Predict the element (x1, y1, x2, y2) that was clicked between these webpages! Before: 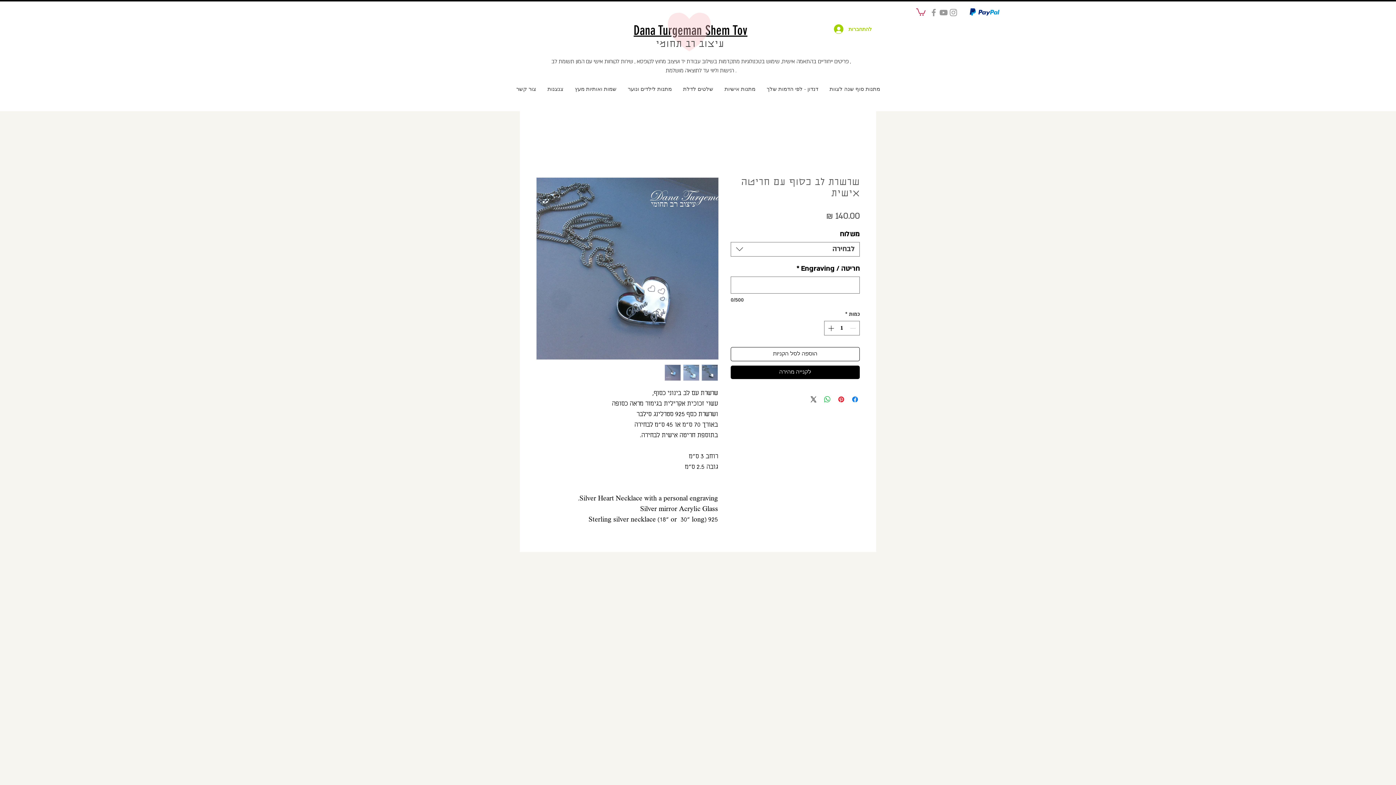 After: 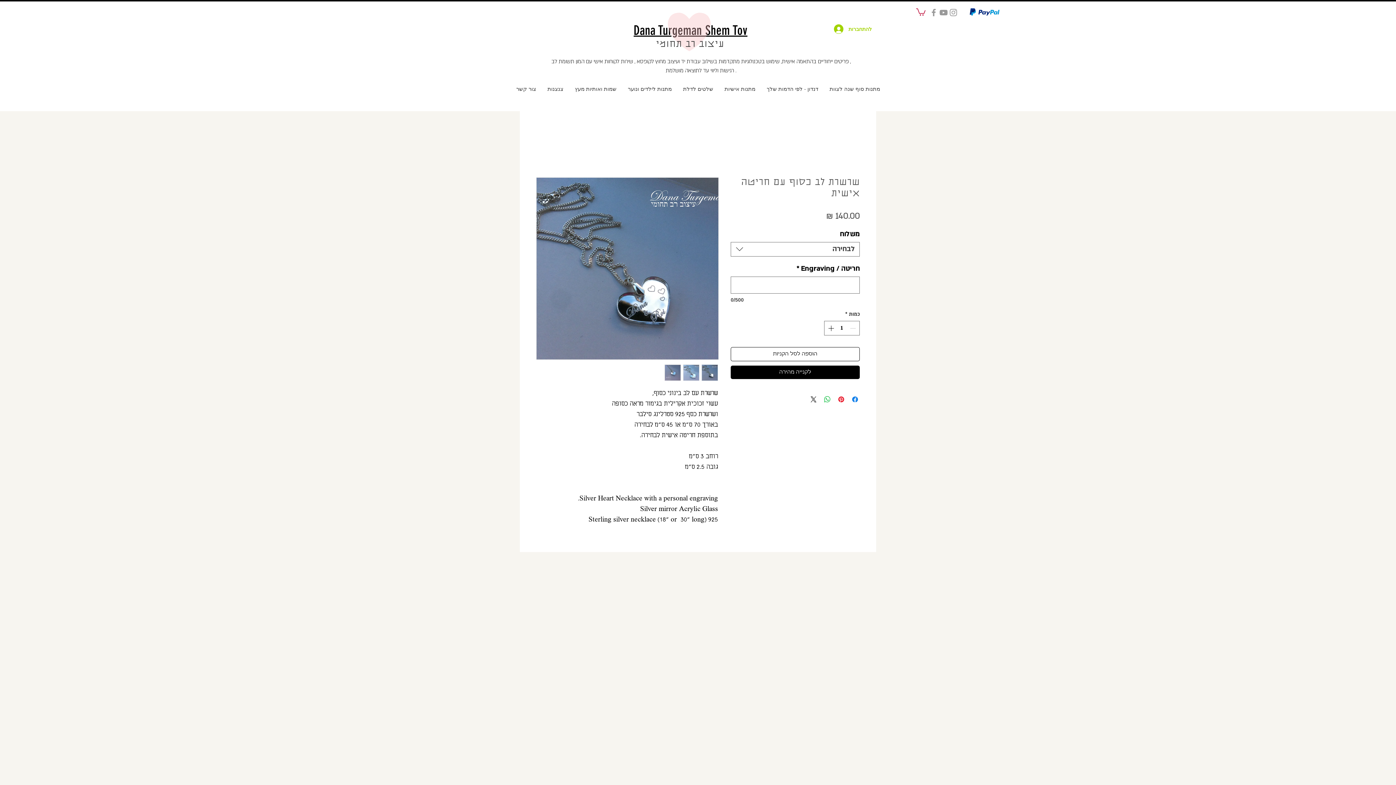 Action: bbox: (948, 7, 958, 17) label: Grey Instagram Icon